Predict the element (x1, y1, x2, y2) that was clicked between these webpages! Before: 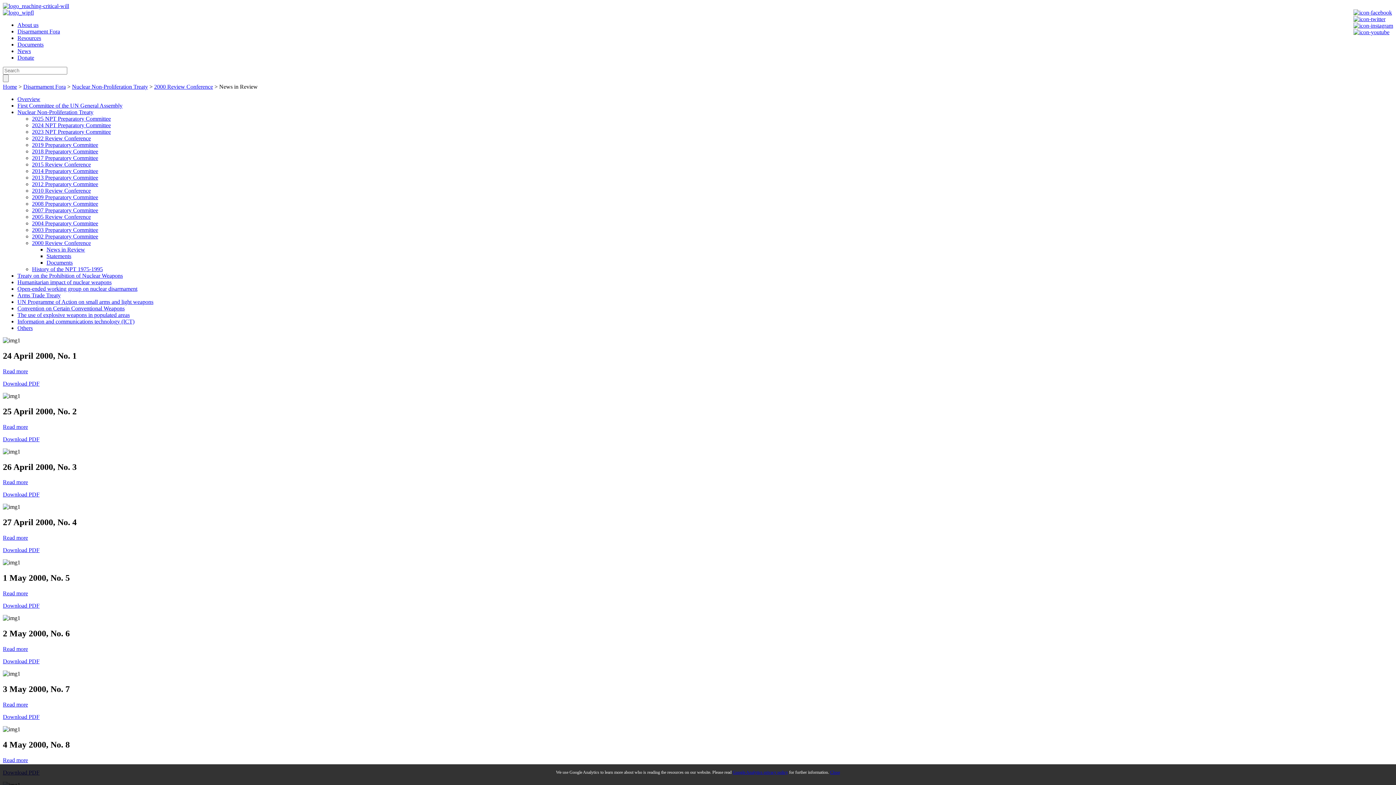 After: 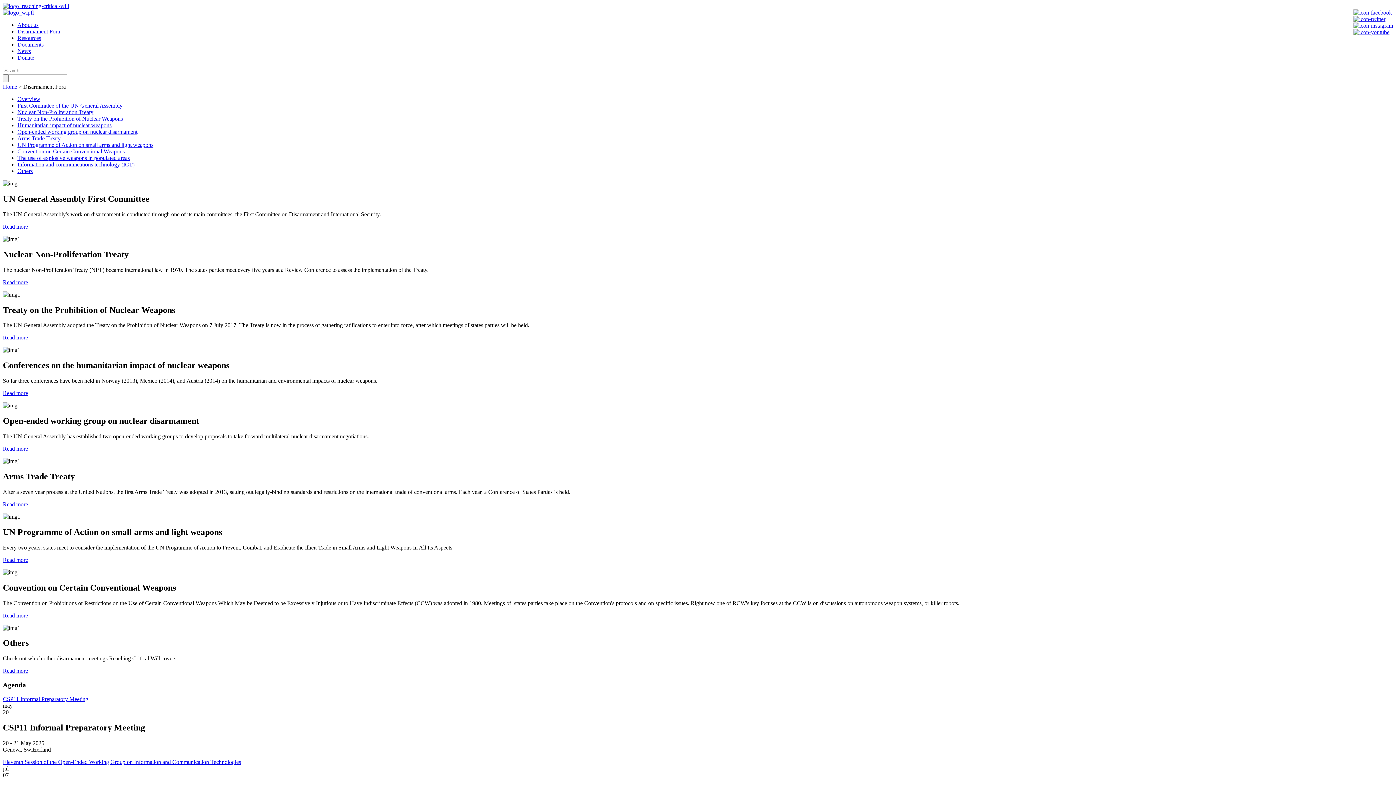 Action: bbox: (17, 28, 60, 34) label: Disarmament Fora